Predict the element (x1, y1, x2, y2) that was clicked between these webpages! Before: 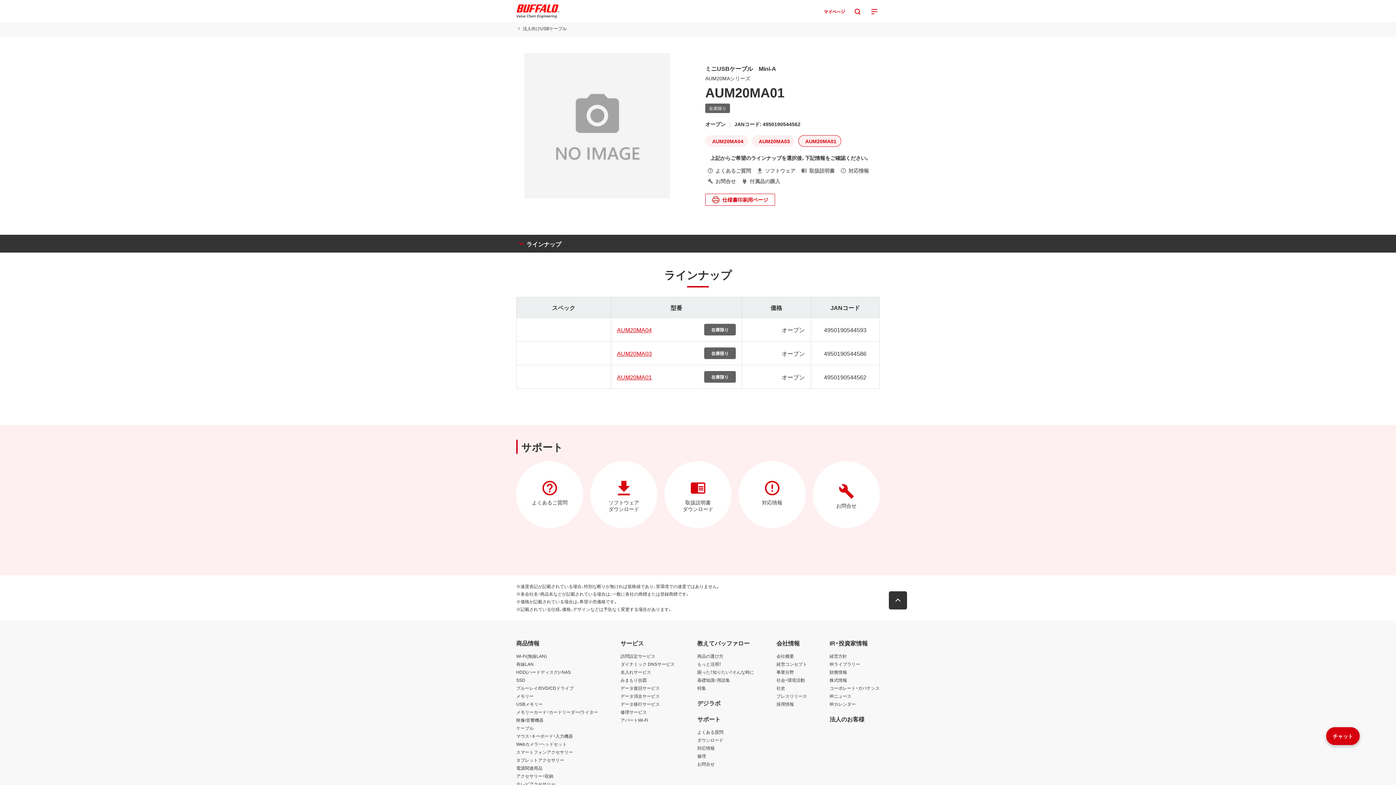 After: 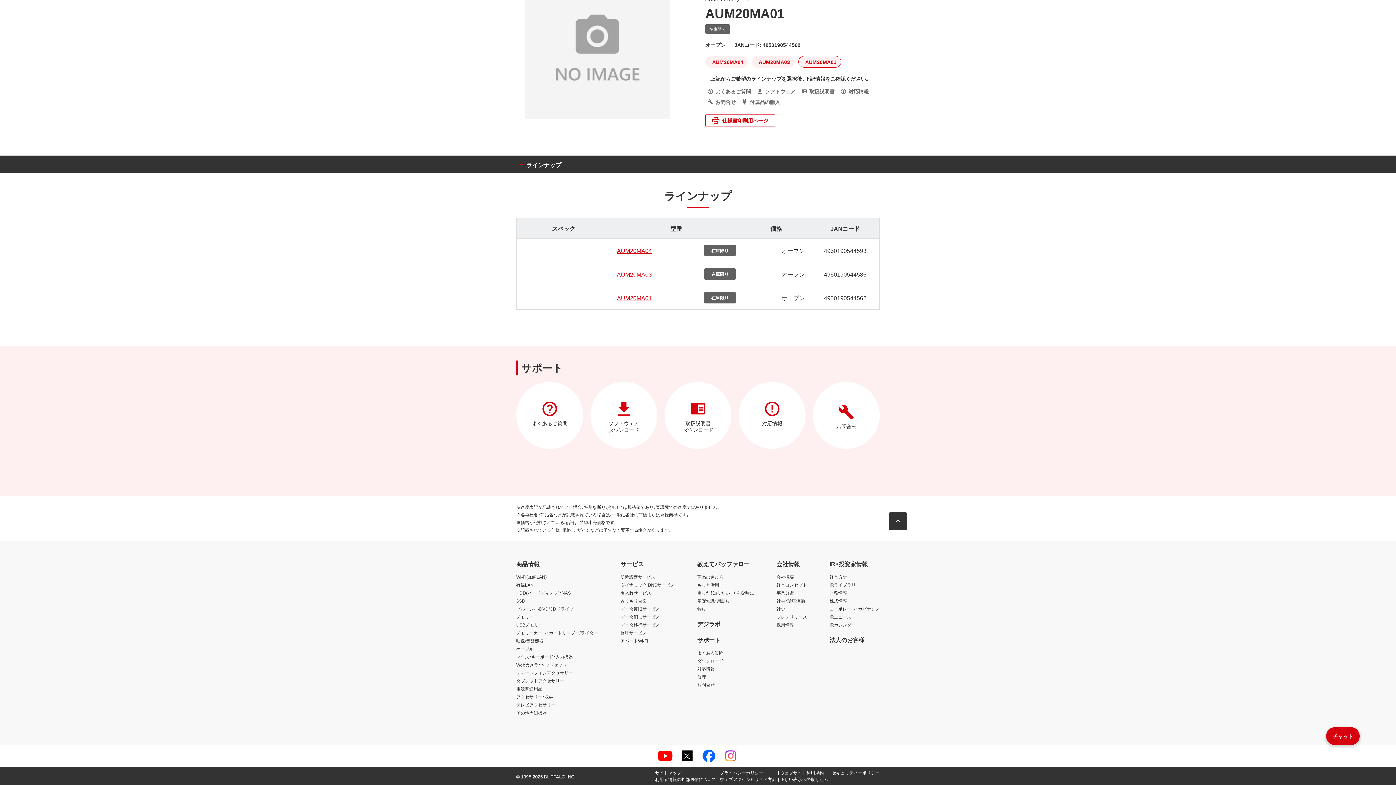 Action: bbox: (516, 238, 561, 249) label: ラインナップ